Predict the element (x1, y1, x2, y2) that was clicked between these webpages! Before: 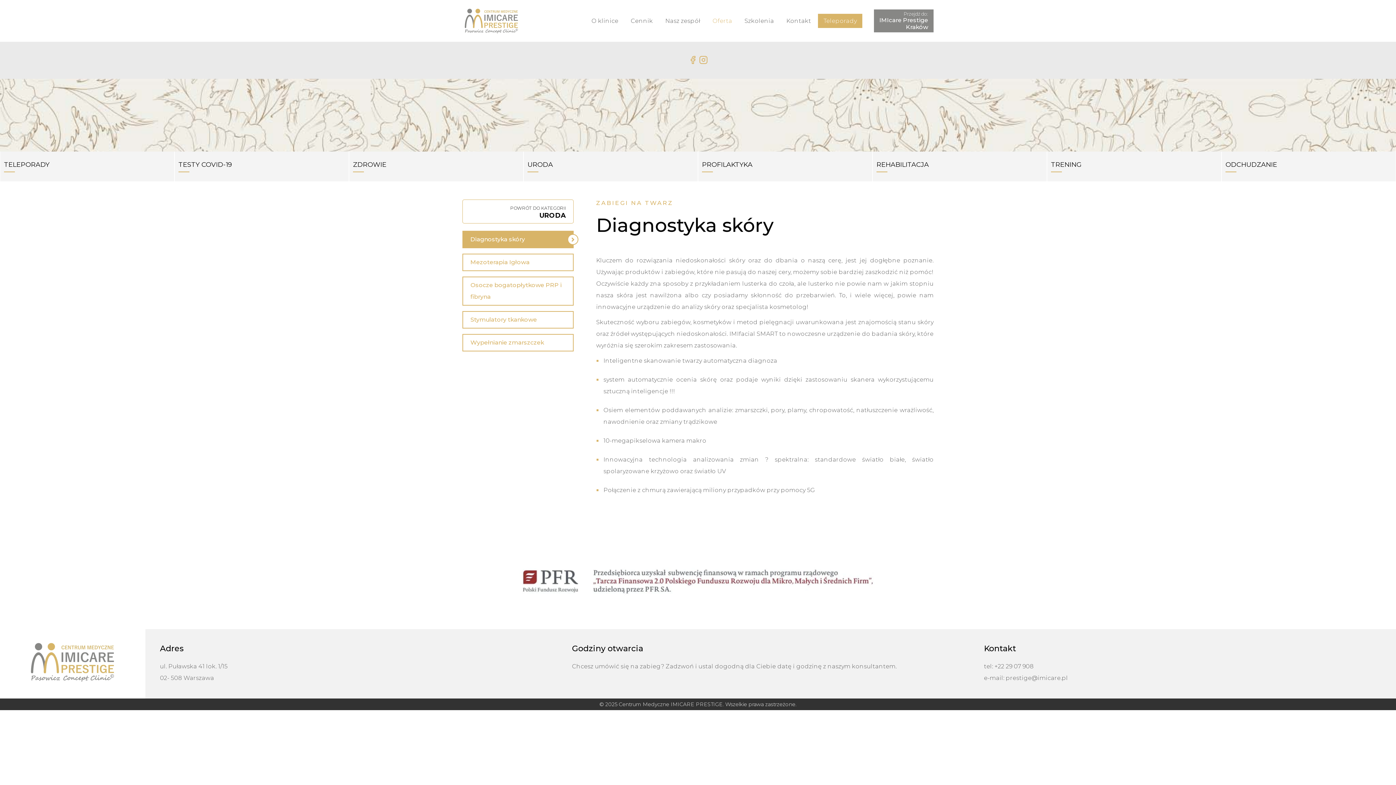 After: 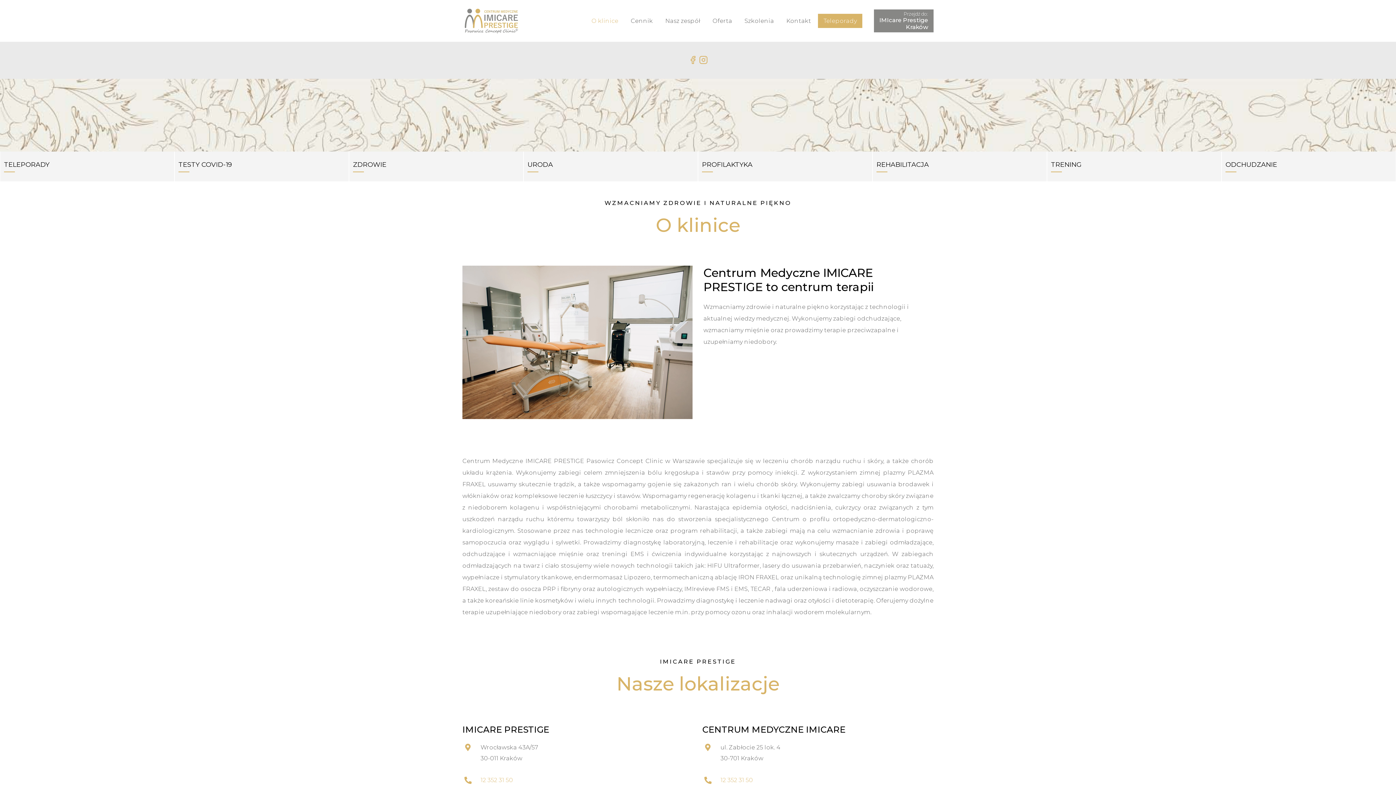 Action: label: O klinice bbox: (586, 13, 624, 27)